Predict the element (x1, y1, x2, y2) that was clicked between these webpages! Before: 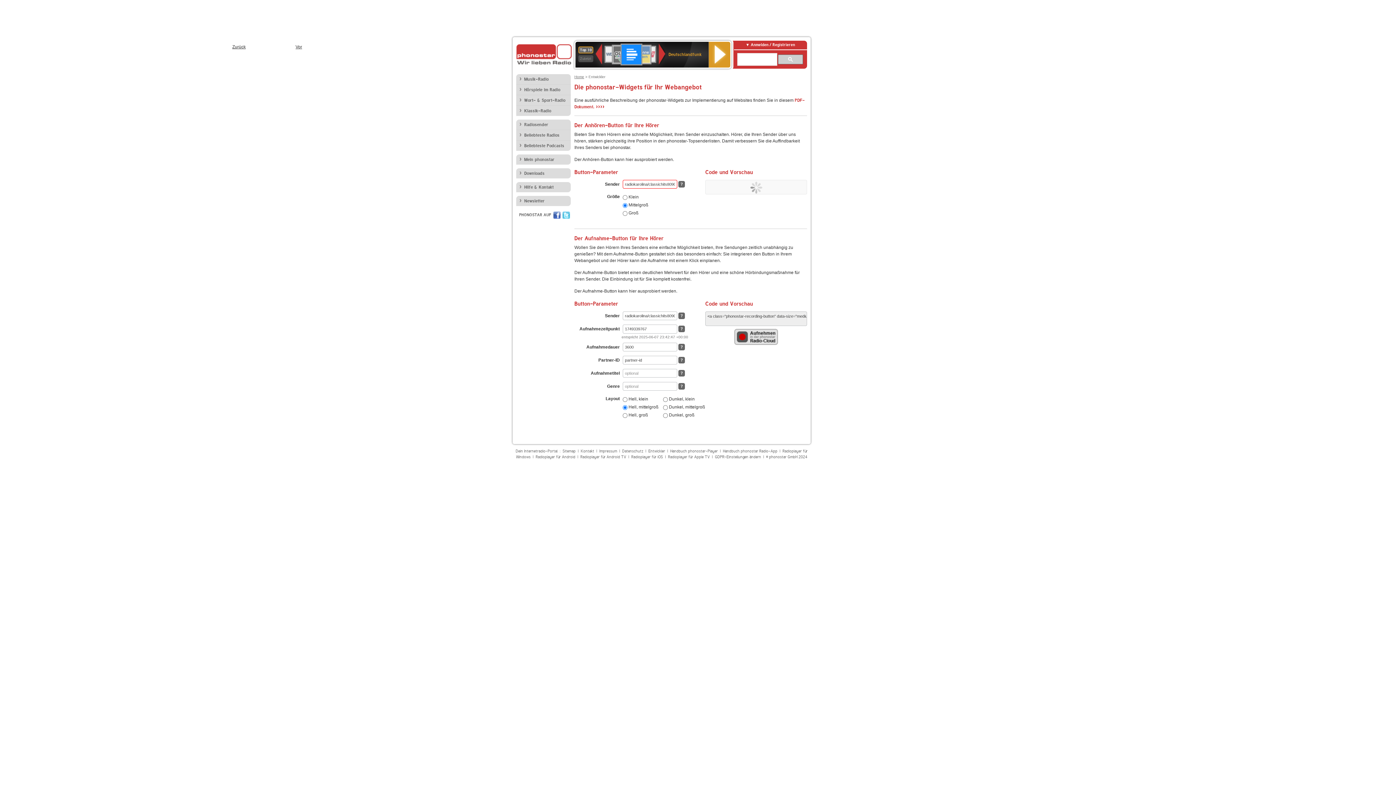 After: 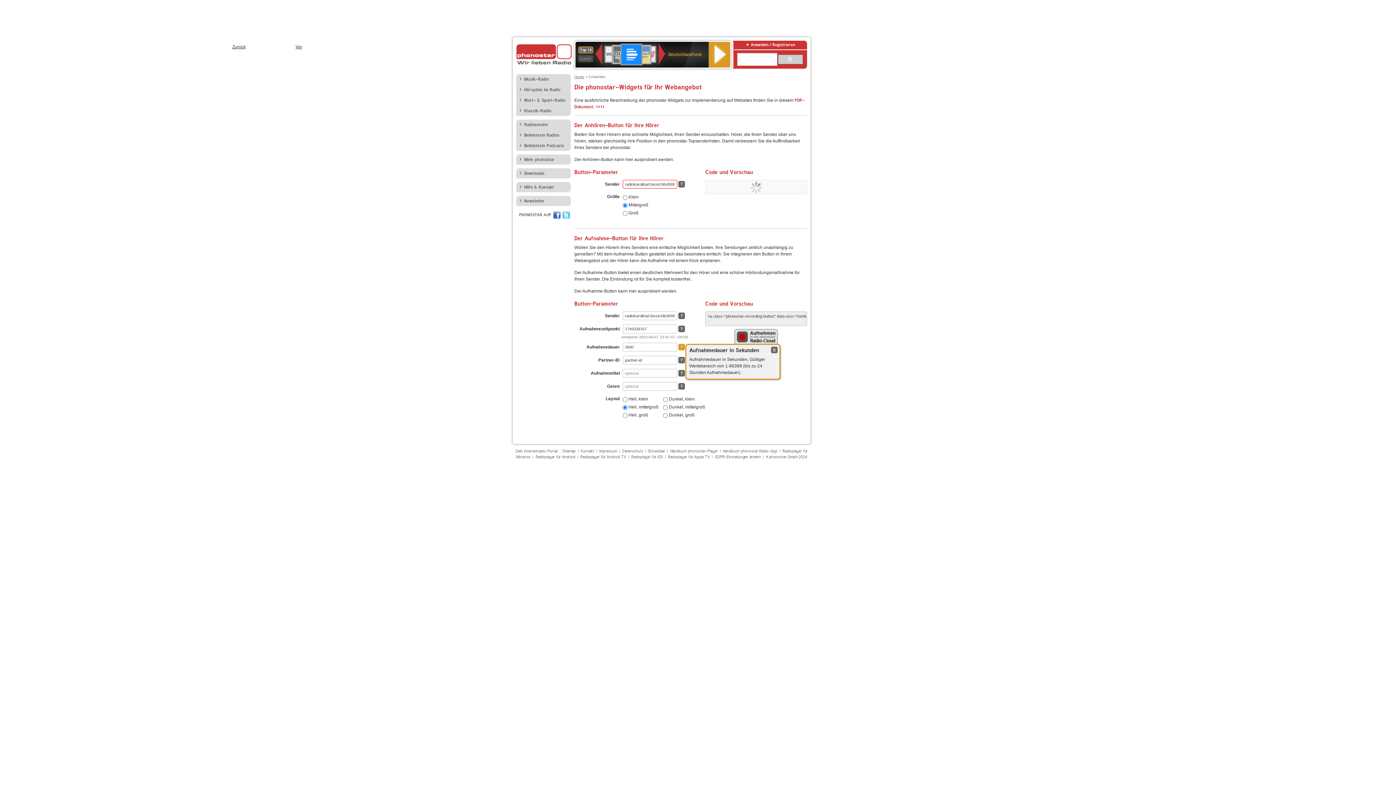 Action: bbox: (678, 343, 685, 350) label: ?